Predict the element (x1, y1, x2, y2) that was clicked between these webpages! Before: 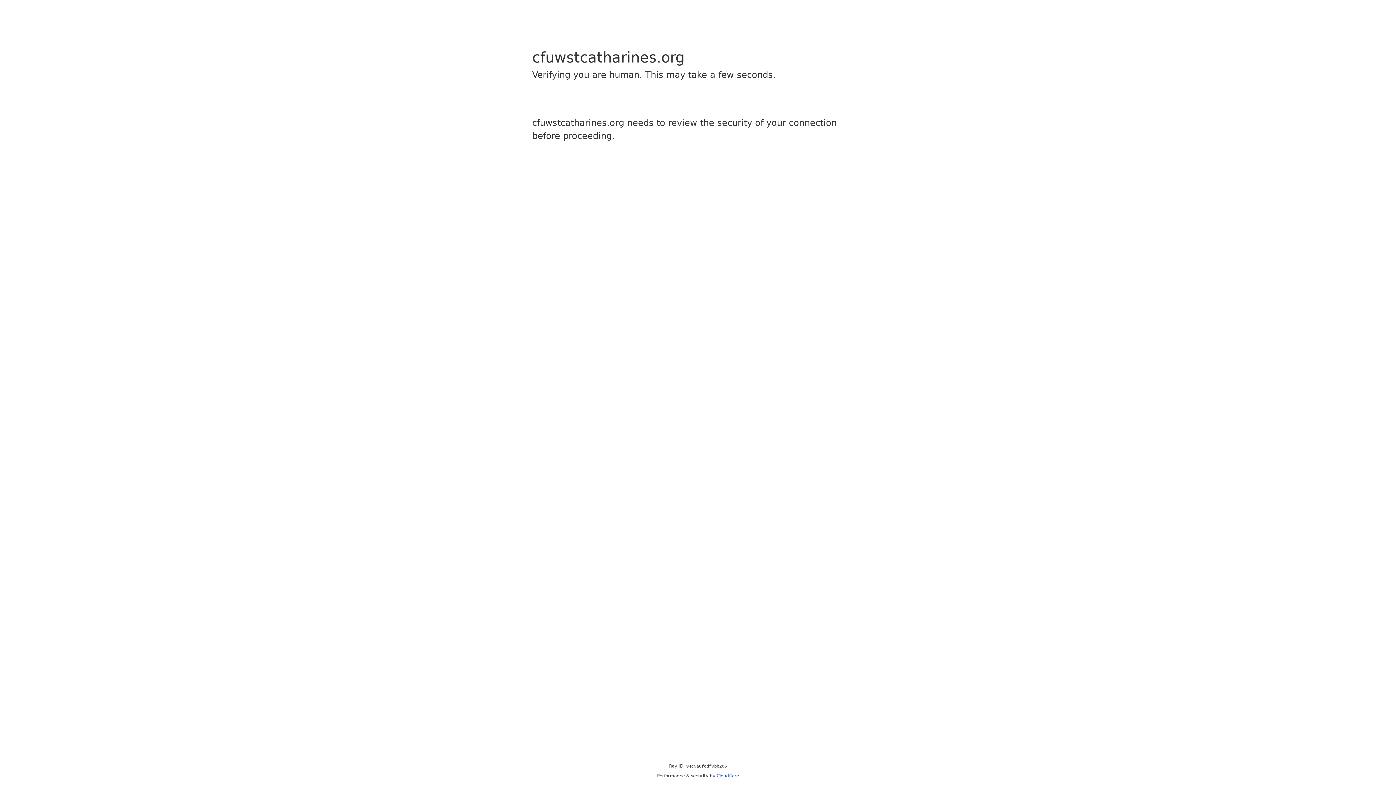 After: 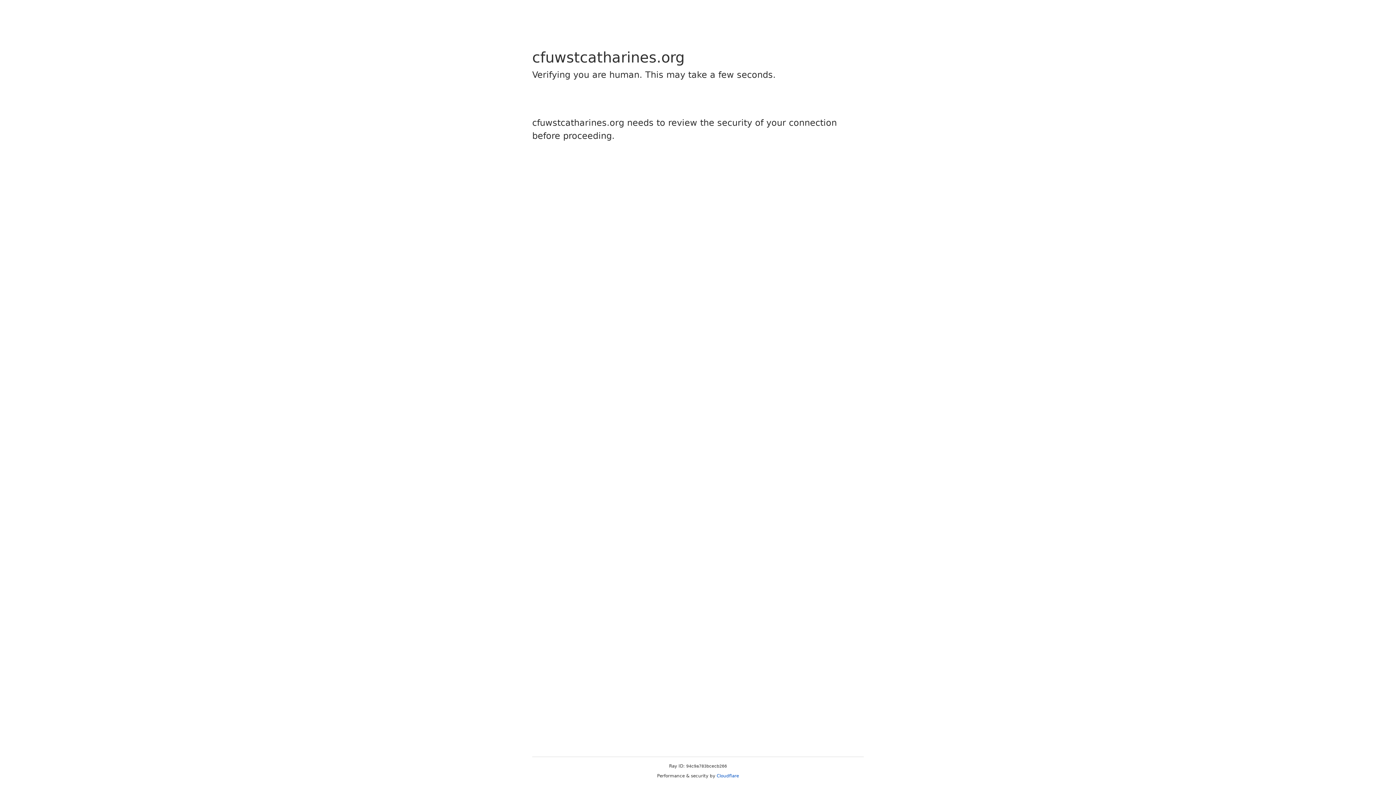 Action: bbox: (716, 773, 739, 778) label: Cloudflare